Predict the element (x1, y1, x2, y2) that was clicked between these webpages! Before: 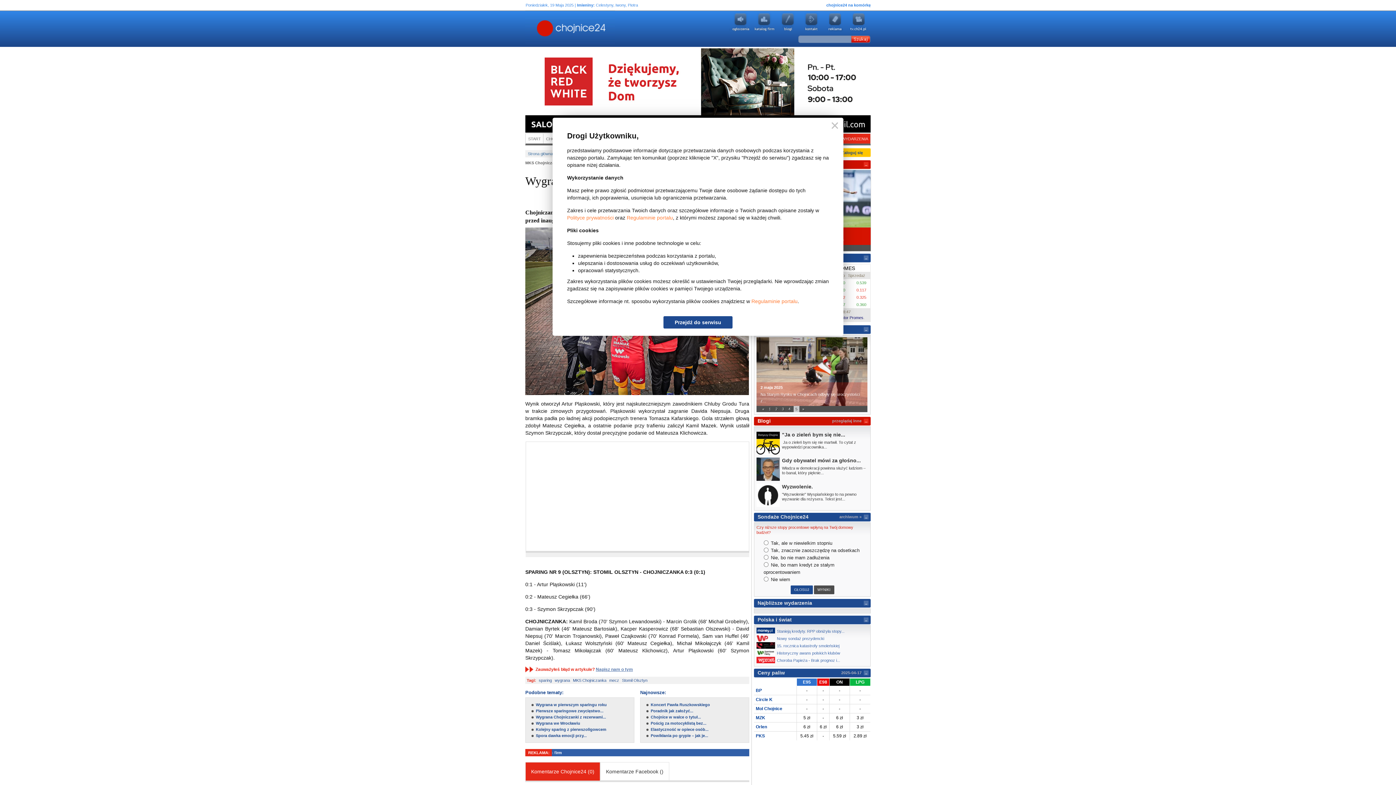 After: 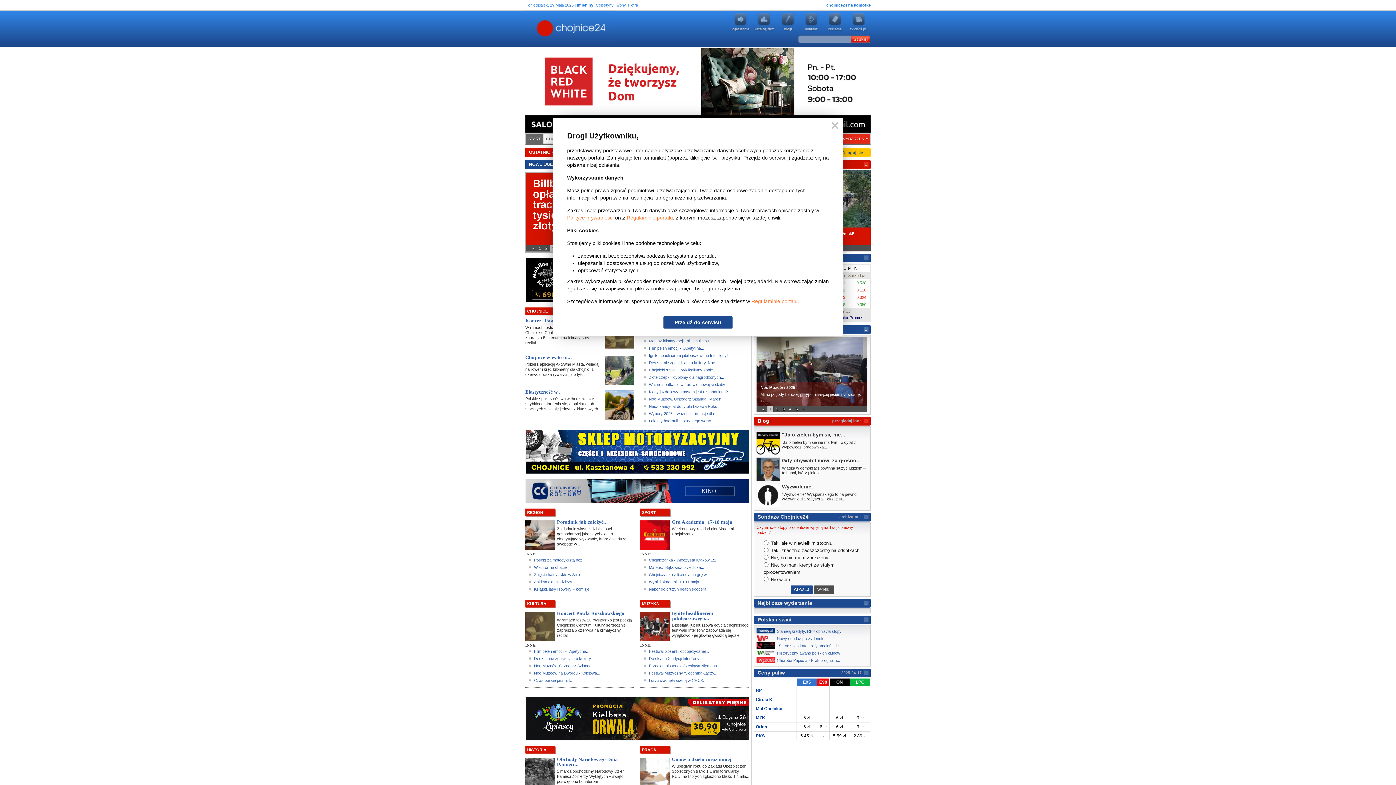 Action: label: Strona główna bbox: (528, 151, 553, 155)